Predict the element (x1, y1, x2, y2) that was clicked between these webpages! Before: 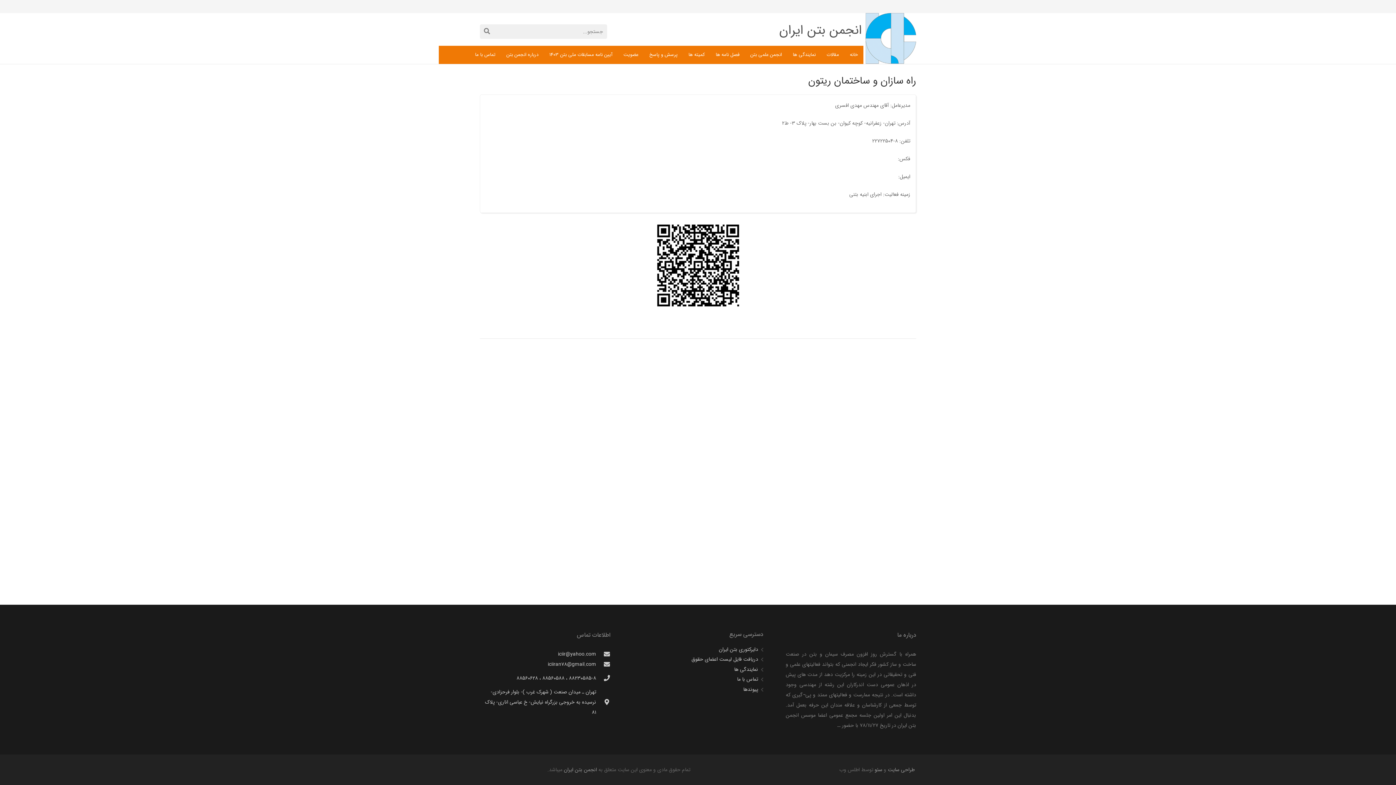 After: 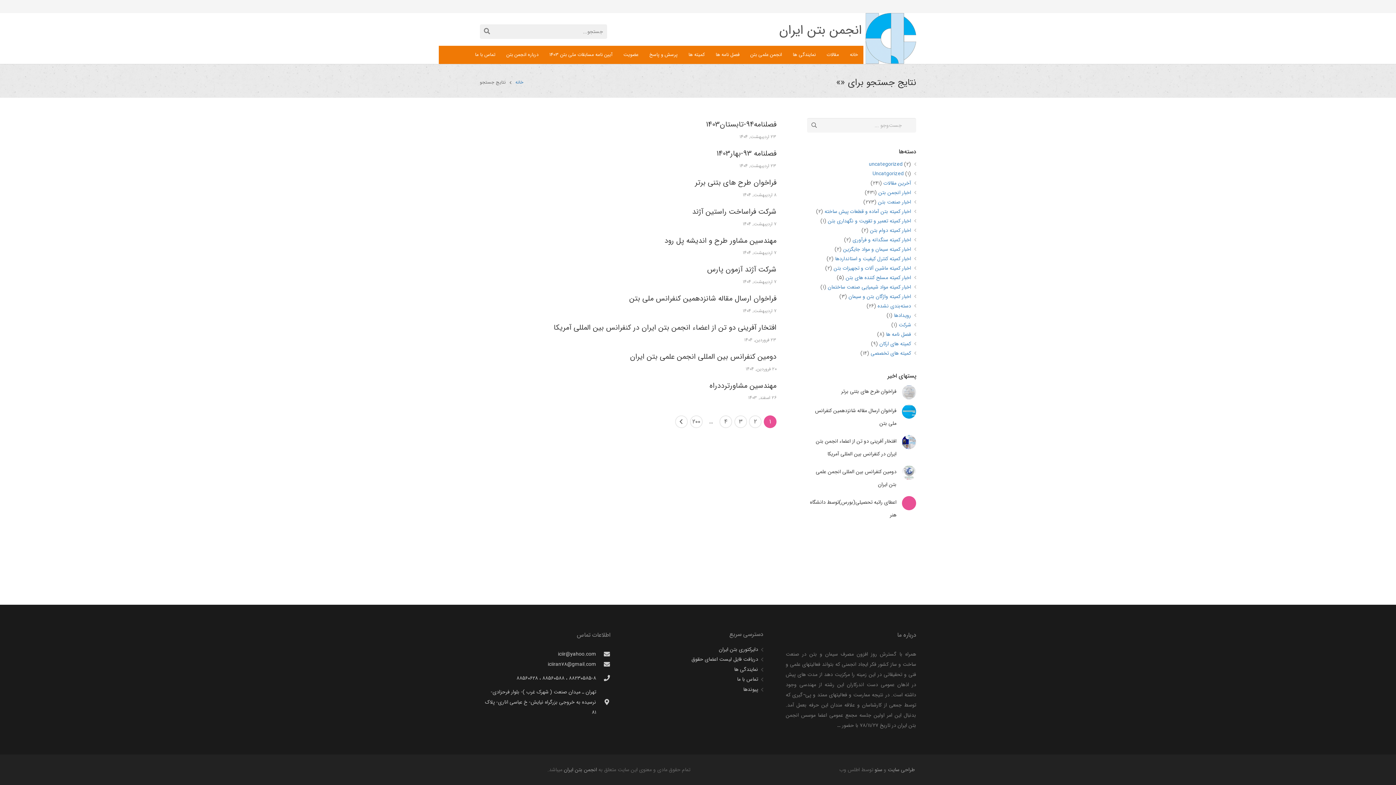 Action: bbox: (480, 24, 494, 38)